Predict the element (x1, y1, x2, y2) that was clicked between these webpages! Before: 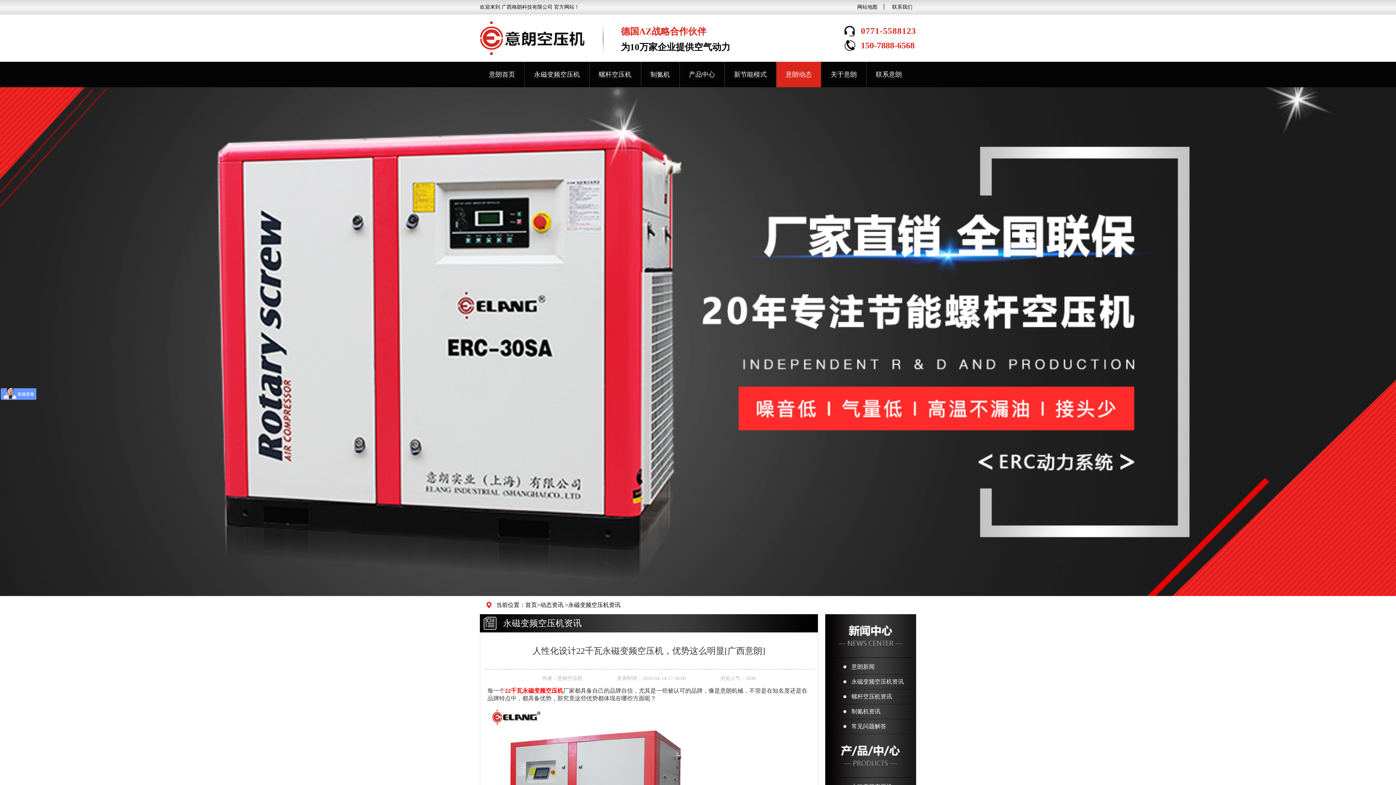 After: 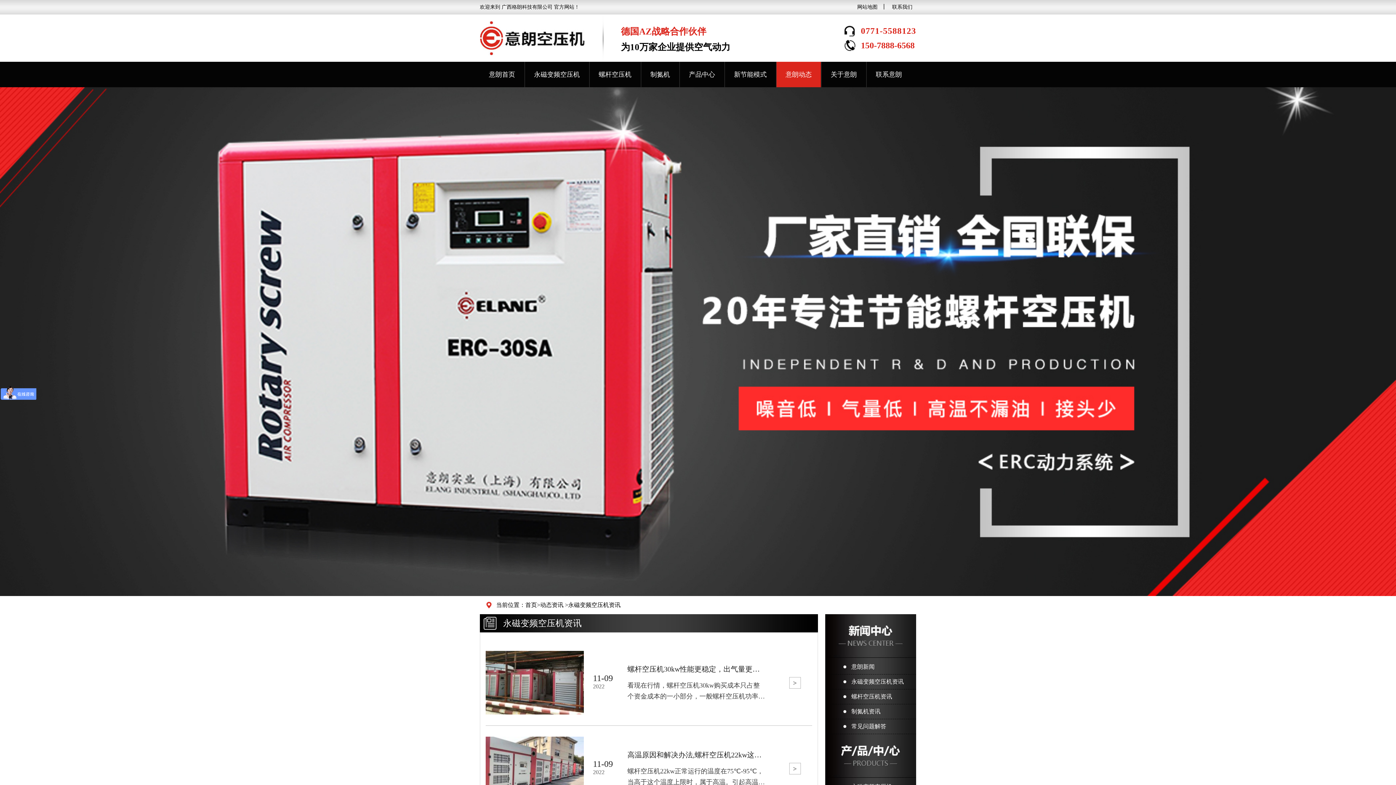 Action: label: 永磁变频空压机资讯 bbox: (568, 596, 620, 614)